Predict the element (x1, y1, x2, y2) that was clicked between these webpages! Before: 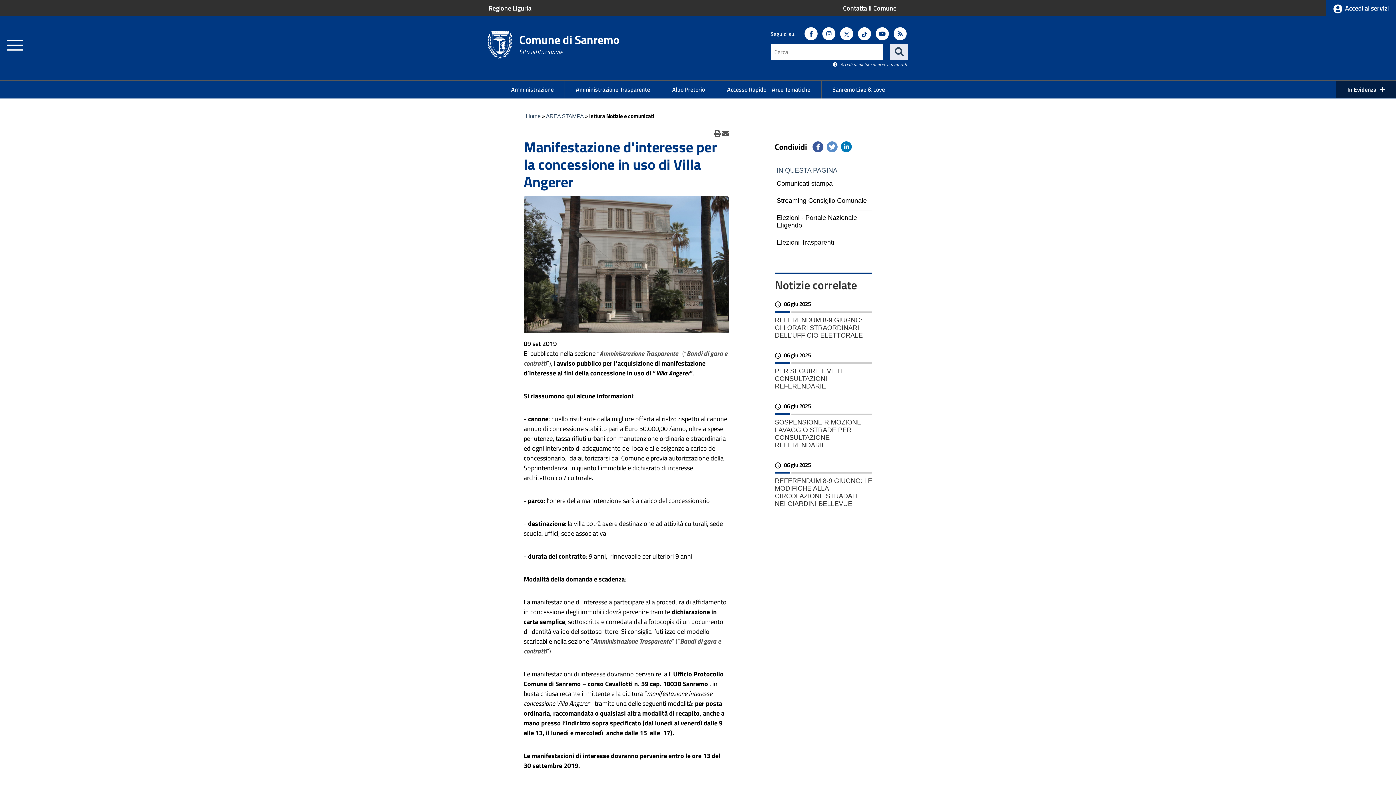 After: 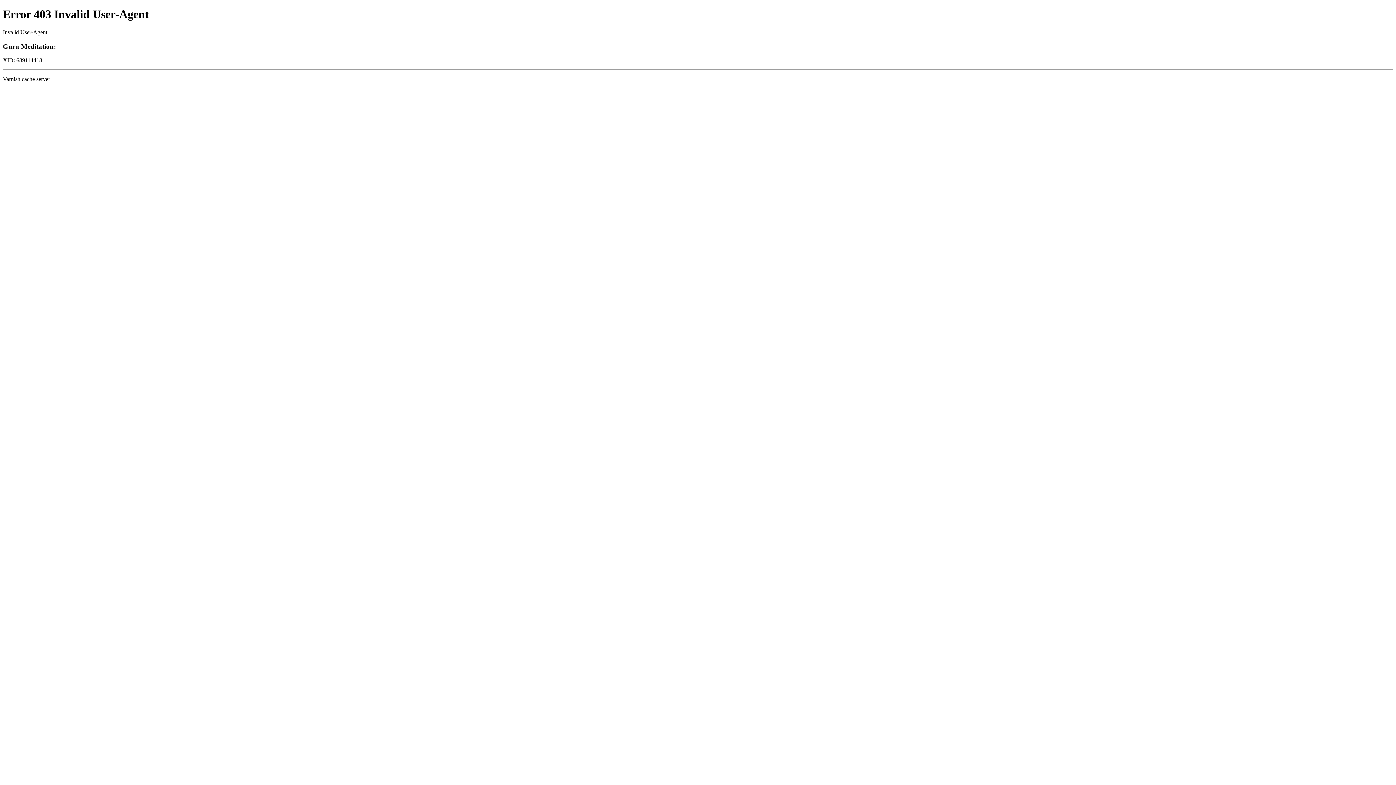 Action: bbox: (843, 3, 896, 13) label: Contatta il Comune